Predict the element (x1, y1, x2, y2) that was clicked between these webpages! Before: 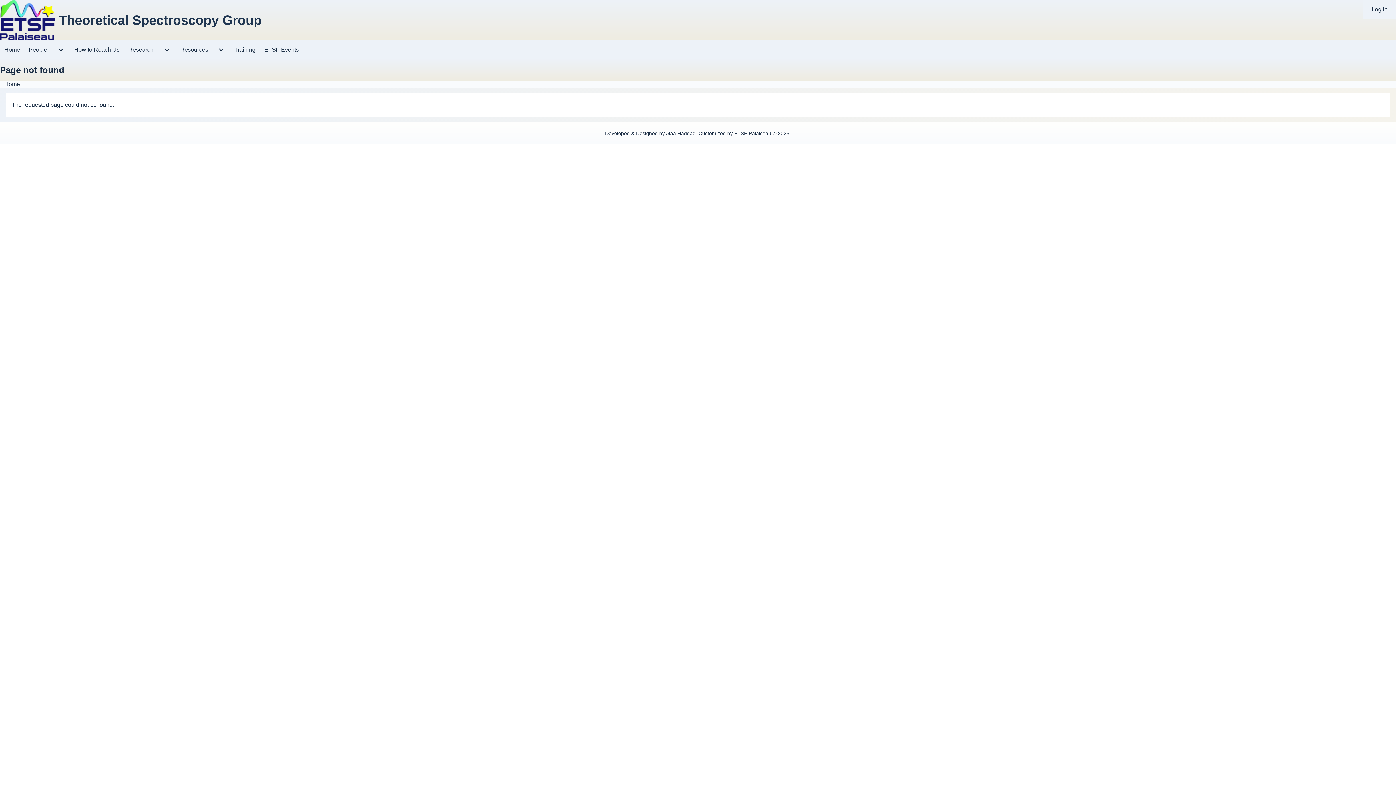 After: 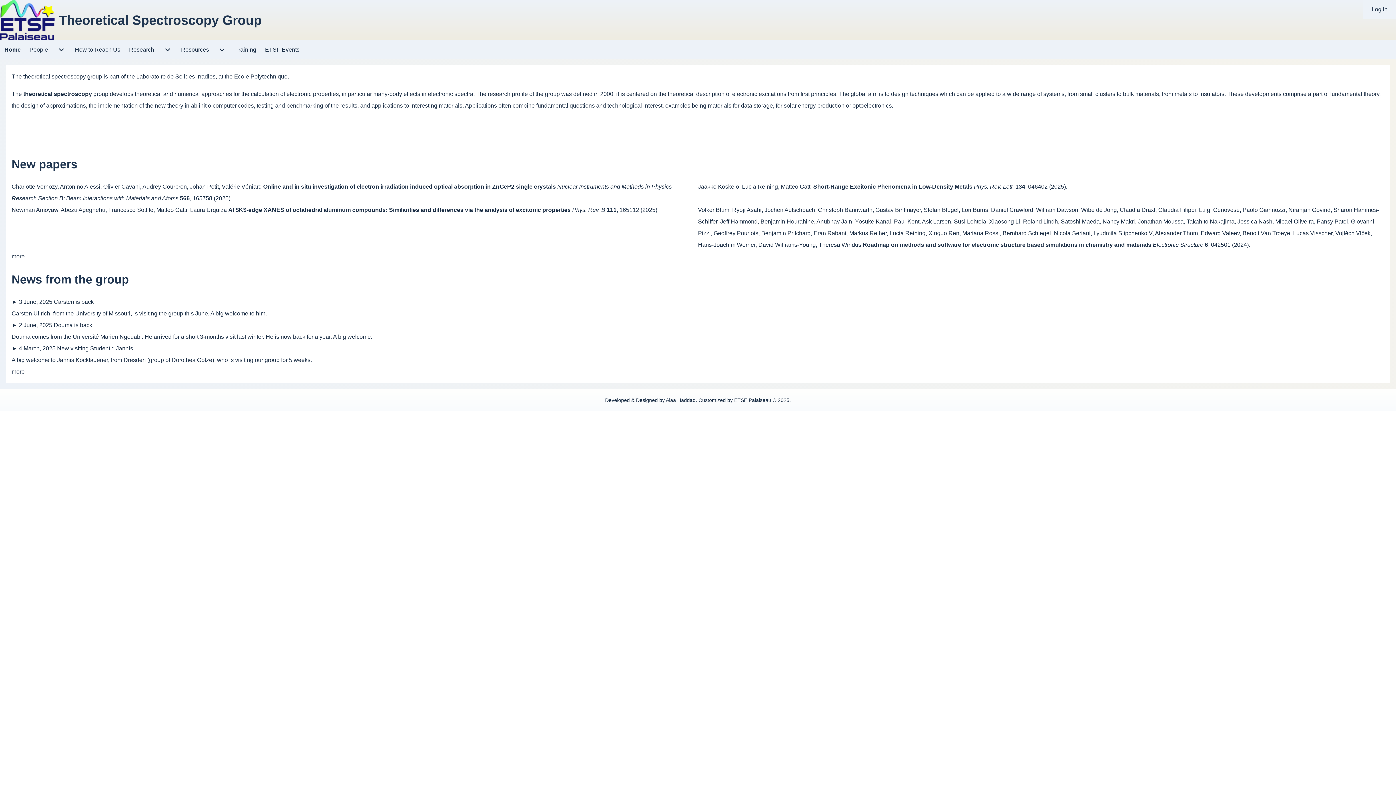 Action: bbox: (0, 81, 22, 87) label: Home